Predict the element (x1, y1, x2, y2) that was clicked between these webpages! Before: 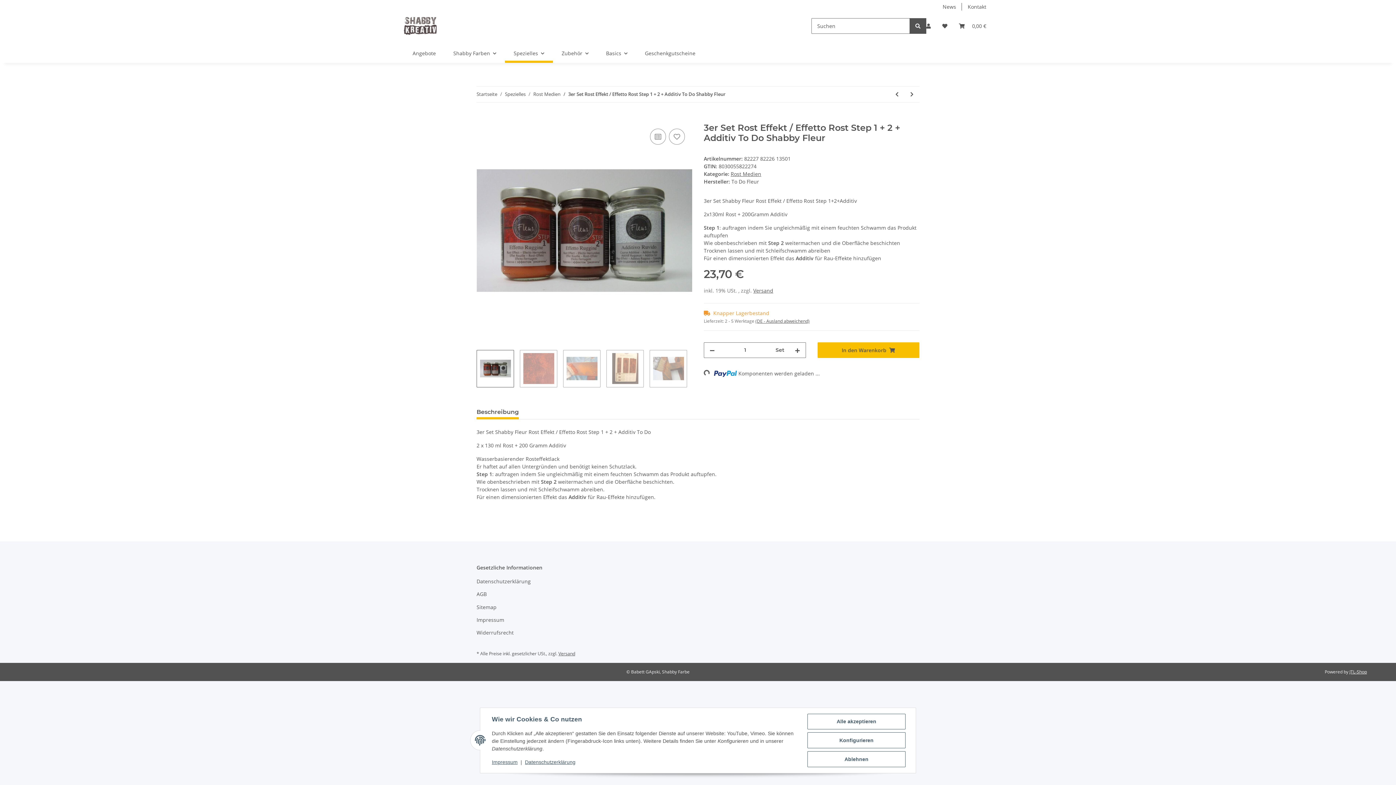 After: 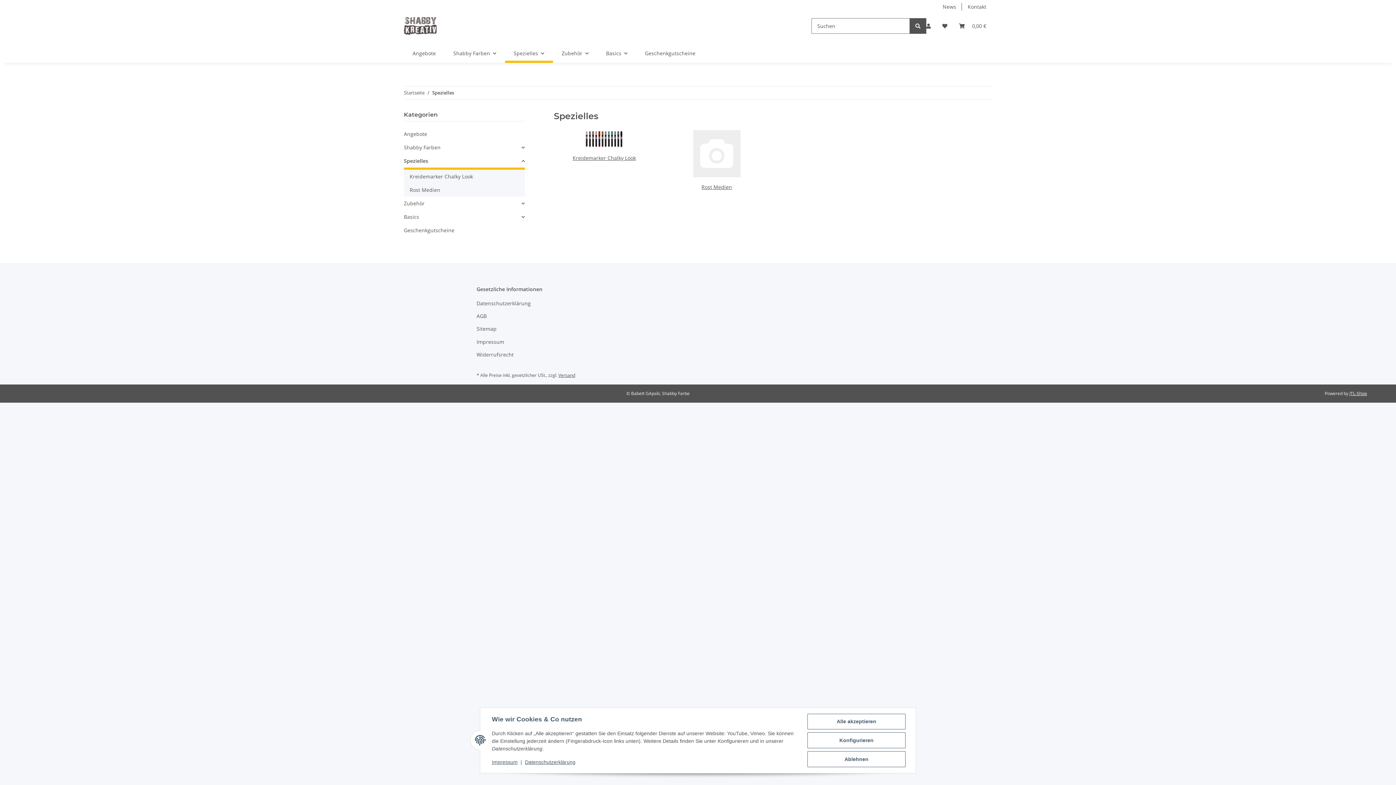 Action: bbox: (505, 43, 553, 63) label: Spezielles